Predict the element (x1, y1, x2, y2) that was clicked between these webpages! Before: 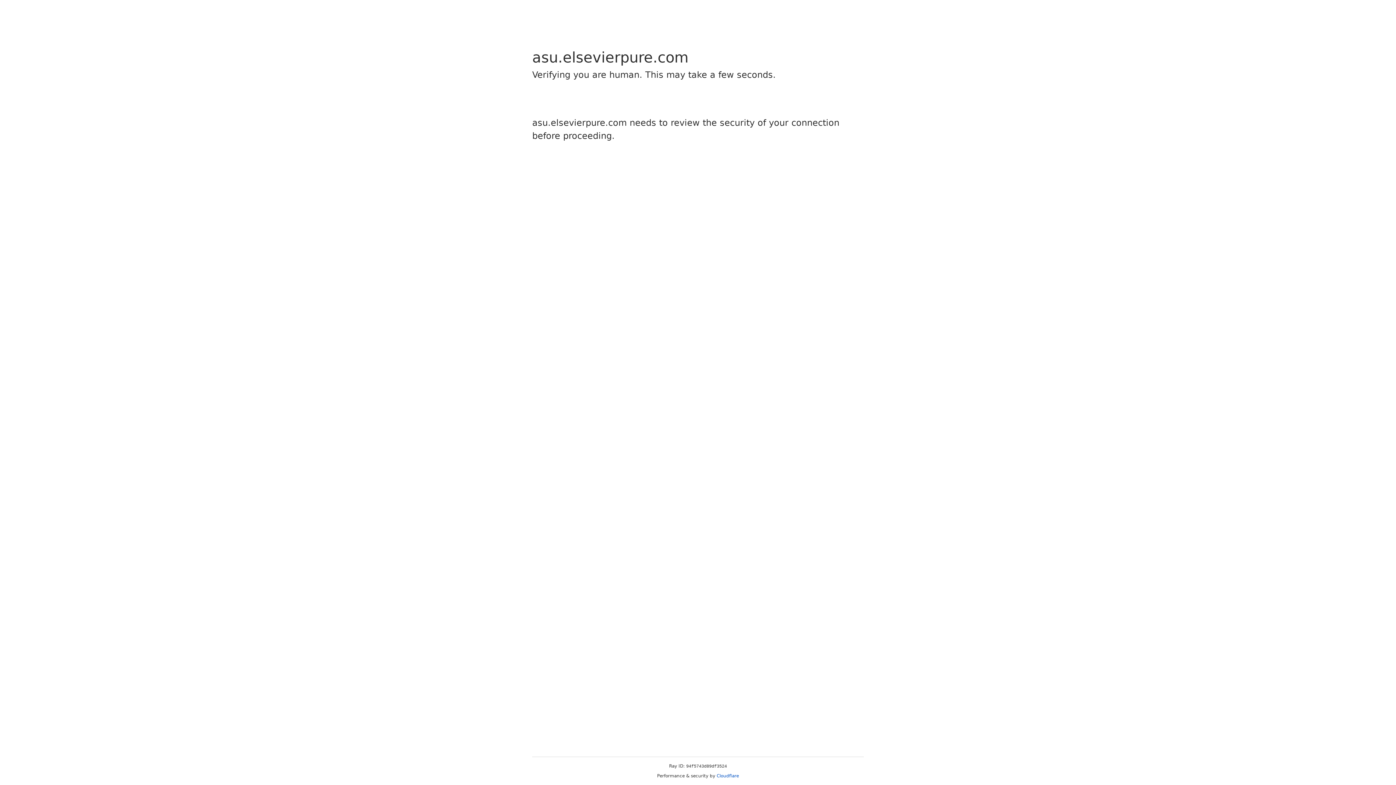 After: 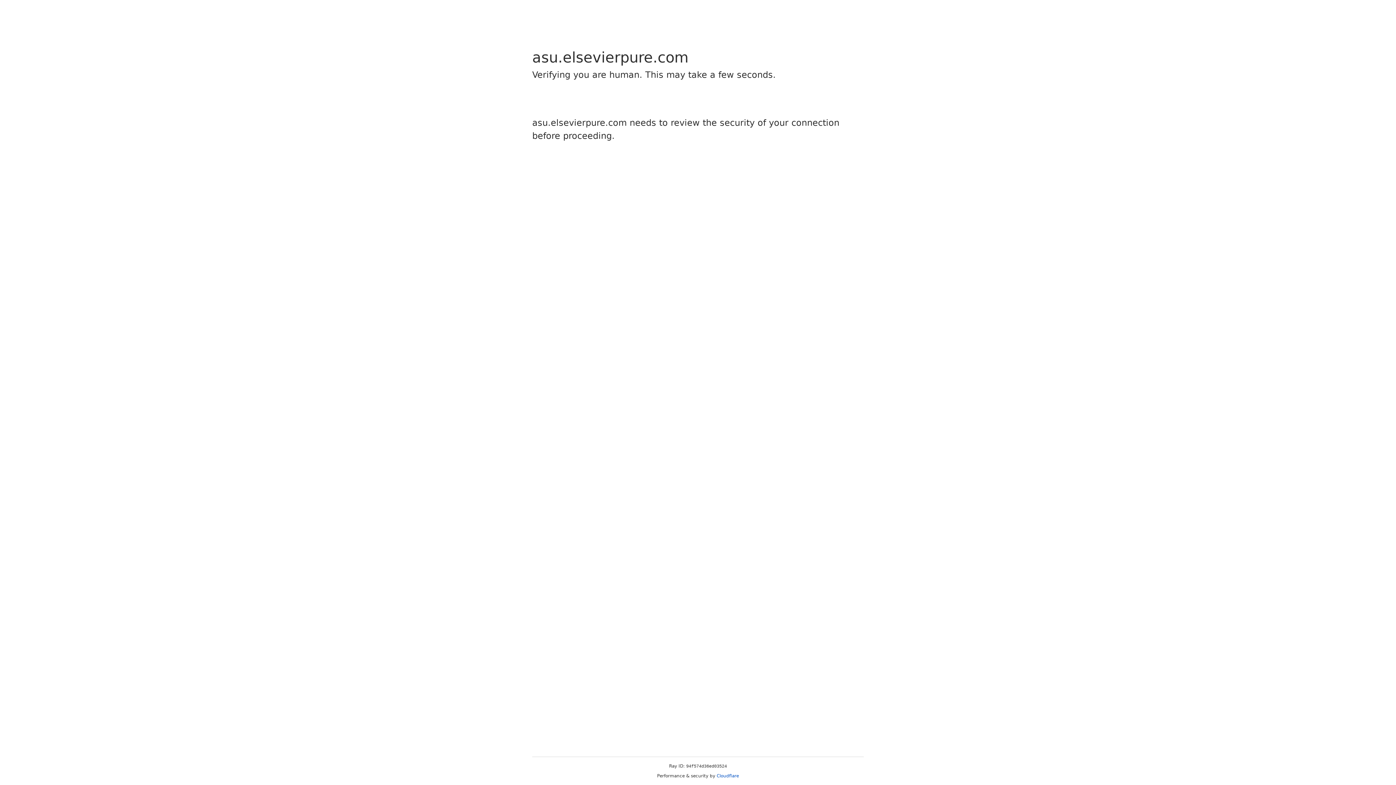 Action: label: Cloudflare bbox: (716, 773, 739, 778)